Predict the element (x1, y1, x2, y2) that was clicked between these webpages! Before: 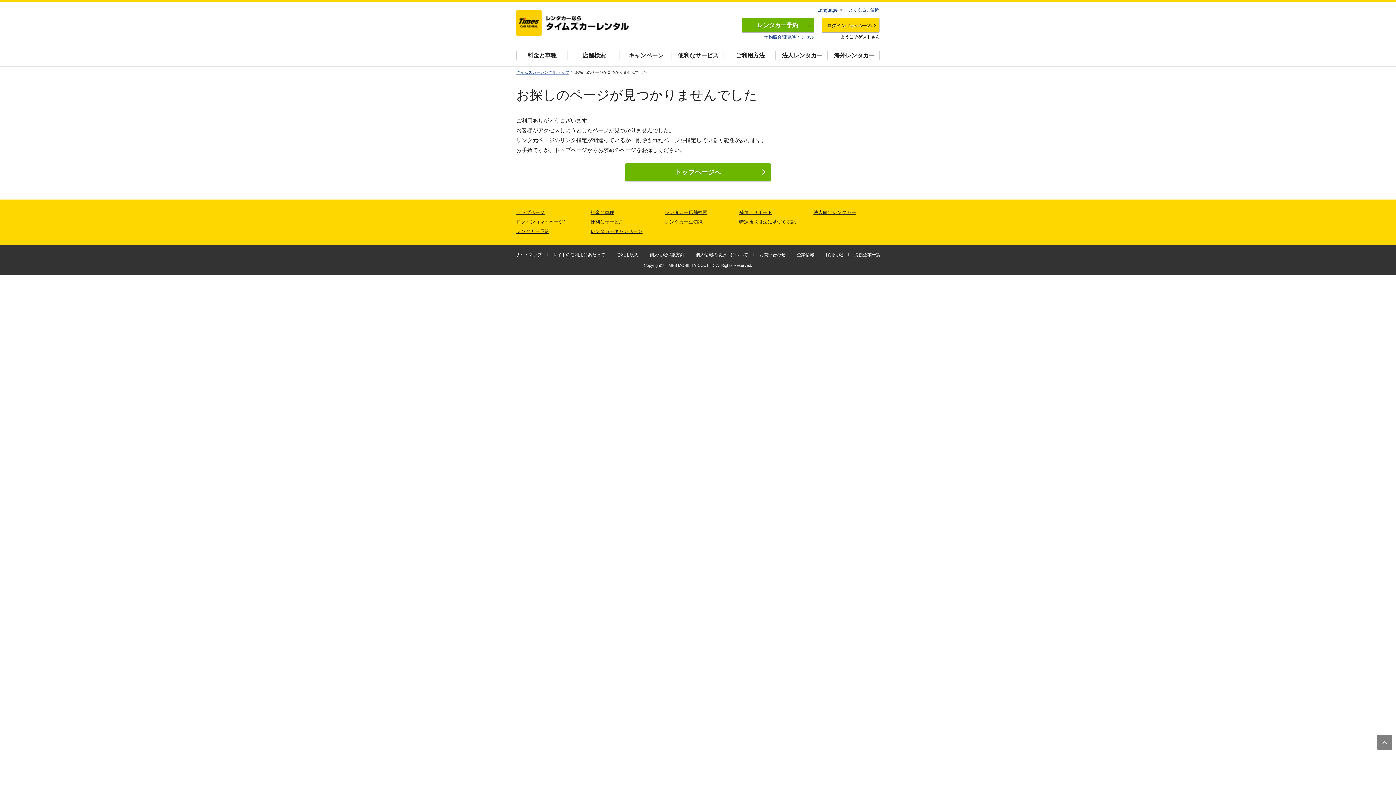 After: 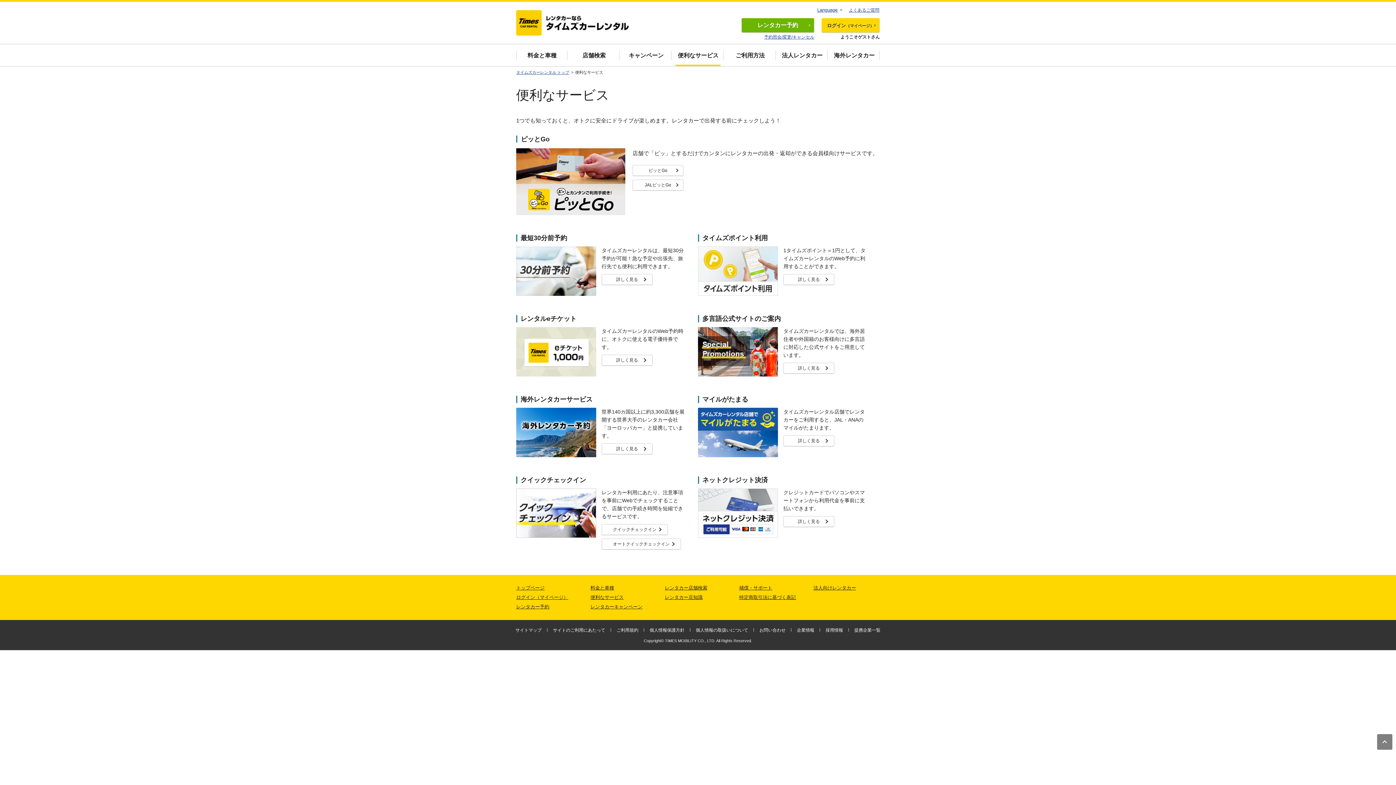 Action: label: 便利なサービス bbox: (672, 44, 723, 66)